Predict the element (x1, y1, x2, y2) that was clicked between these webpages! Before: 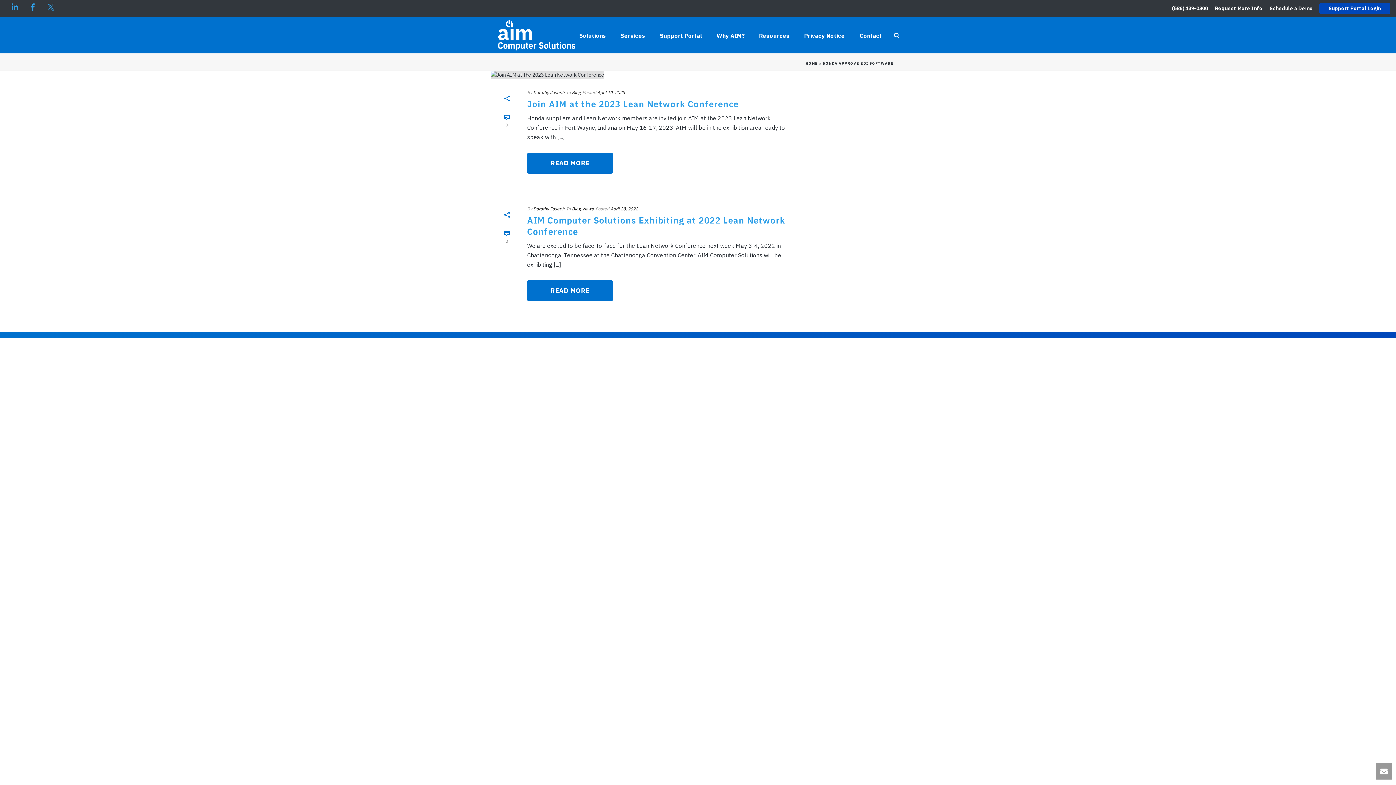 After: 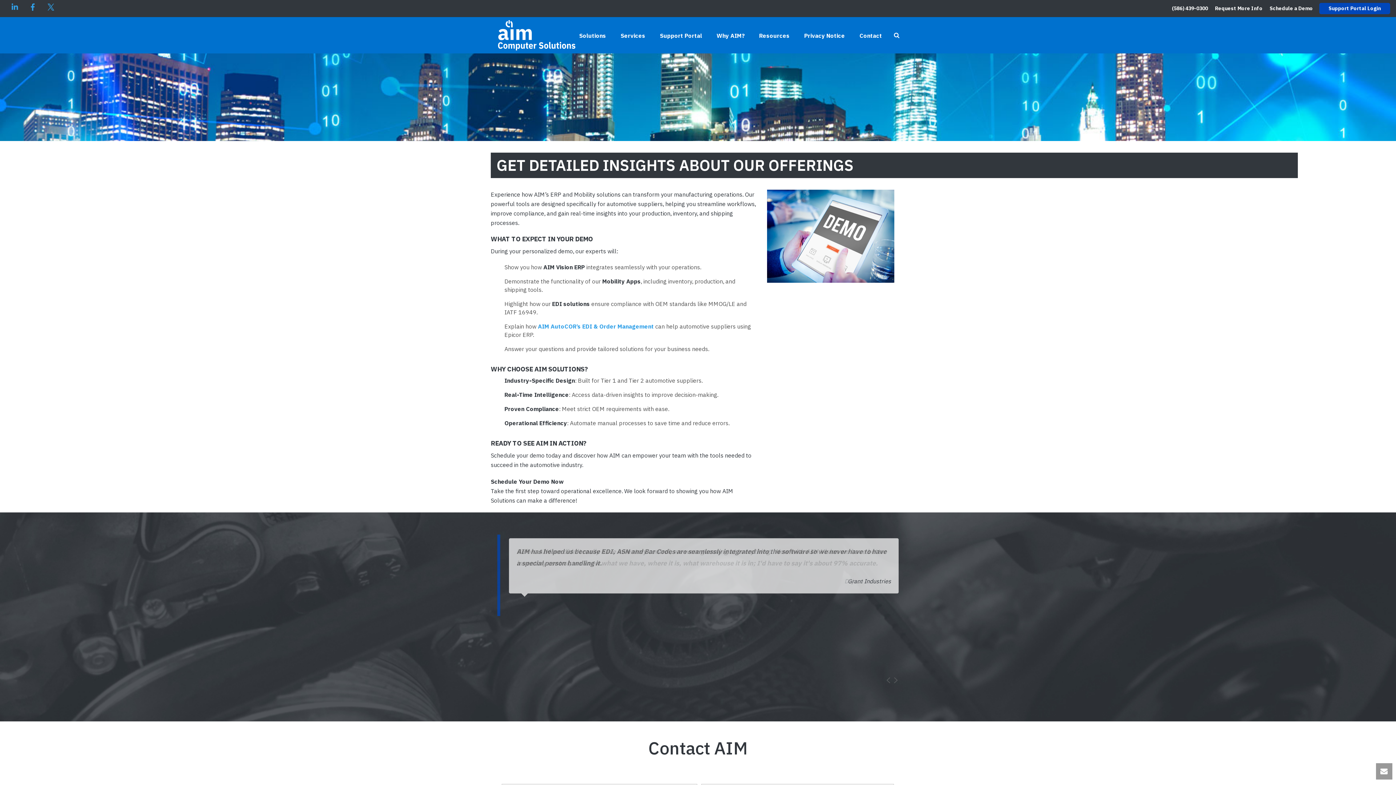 Action: label: Schedule a Demo bbox: (1266, 3, 1316, 12)